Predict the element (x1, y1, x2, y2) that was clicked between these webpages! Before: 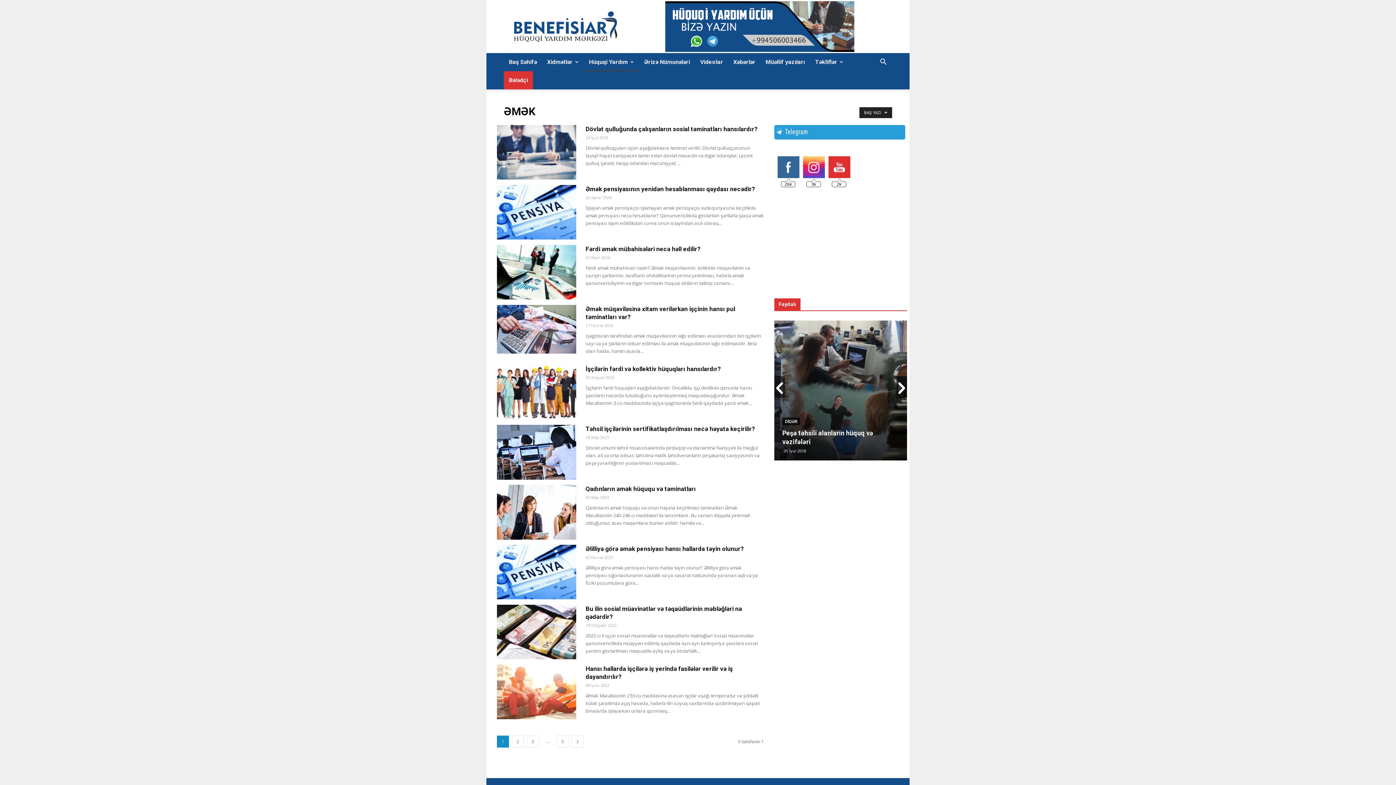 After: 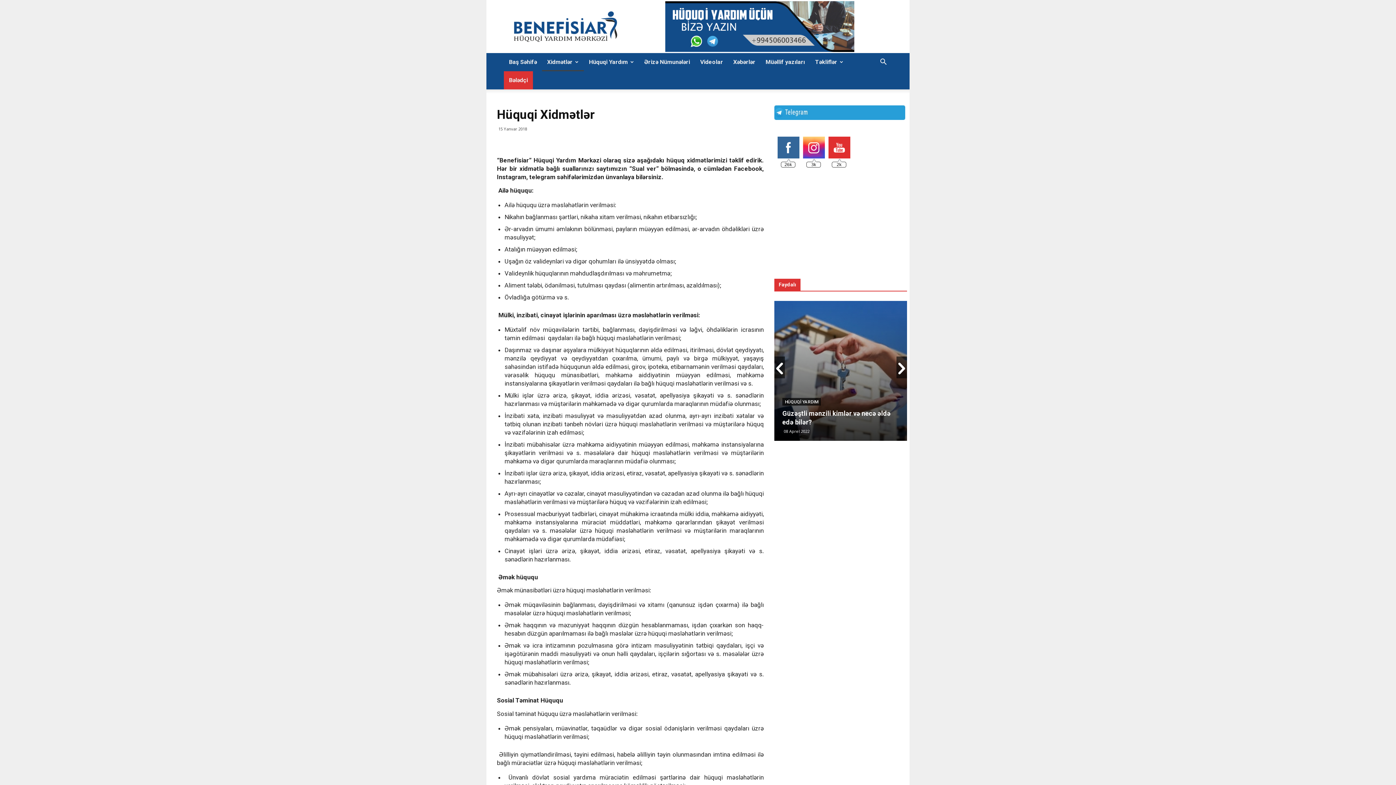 Action: bbox: (542, 53, 584, 71) label: Xidmətlər